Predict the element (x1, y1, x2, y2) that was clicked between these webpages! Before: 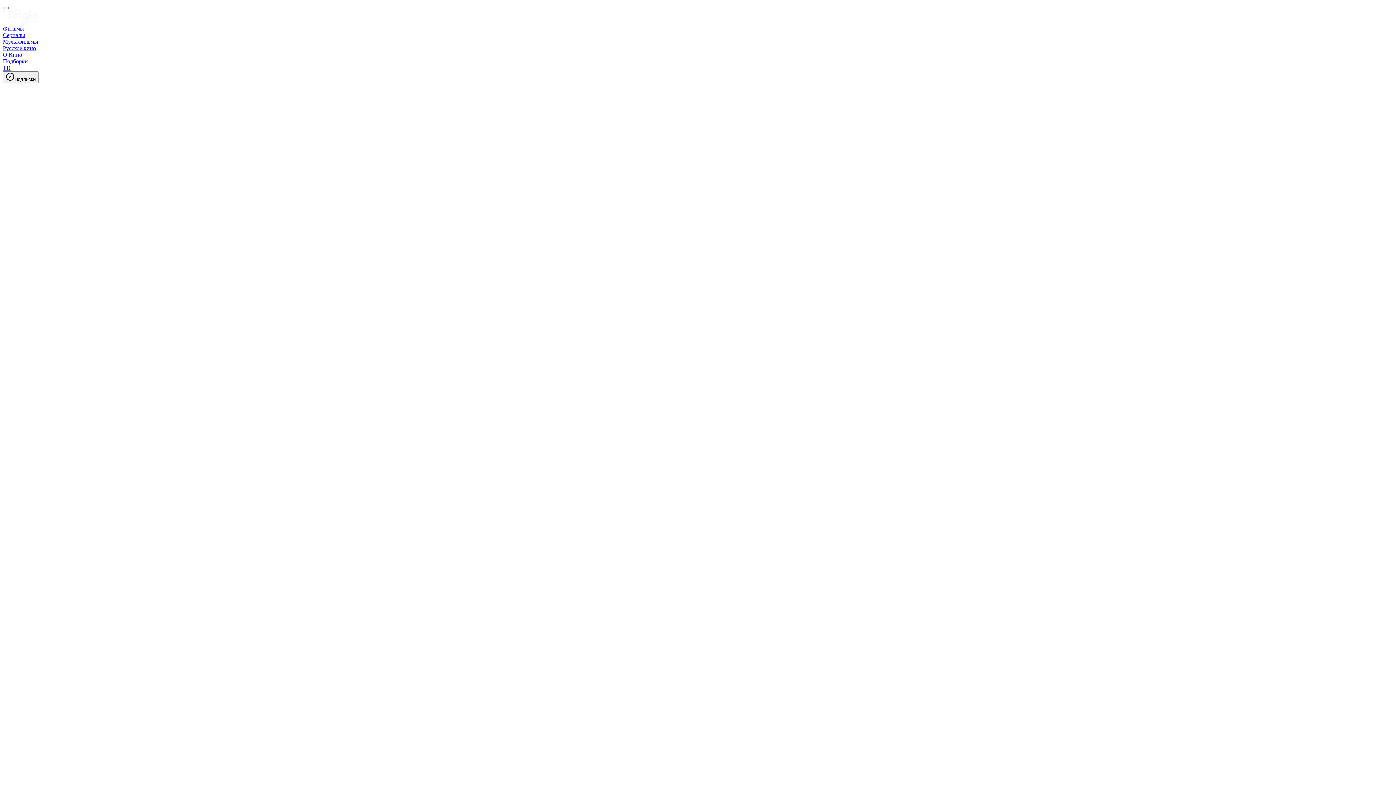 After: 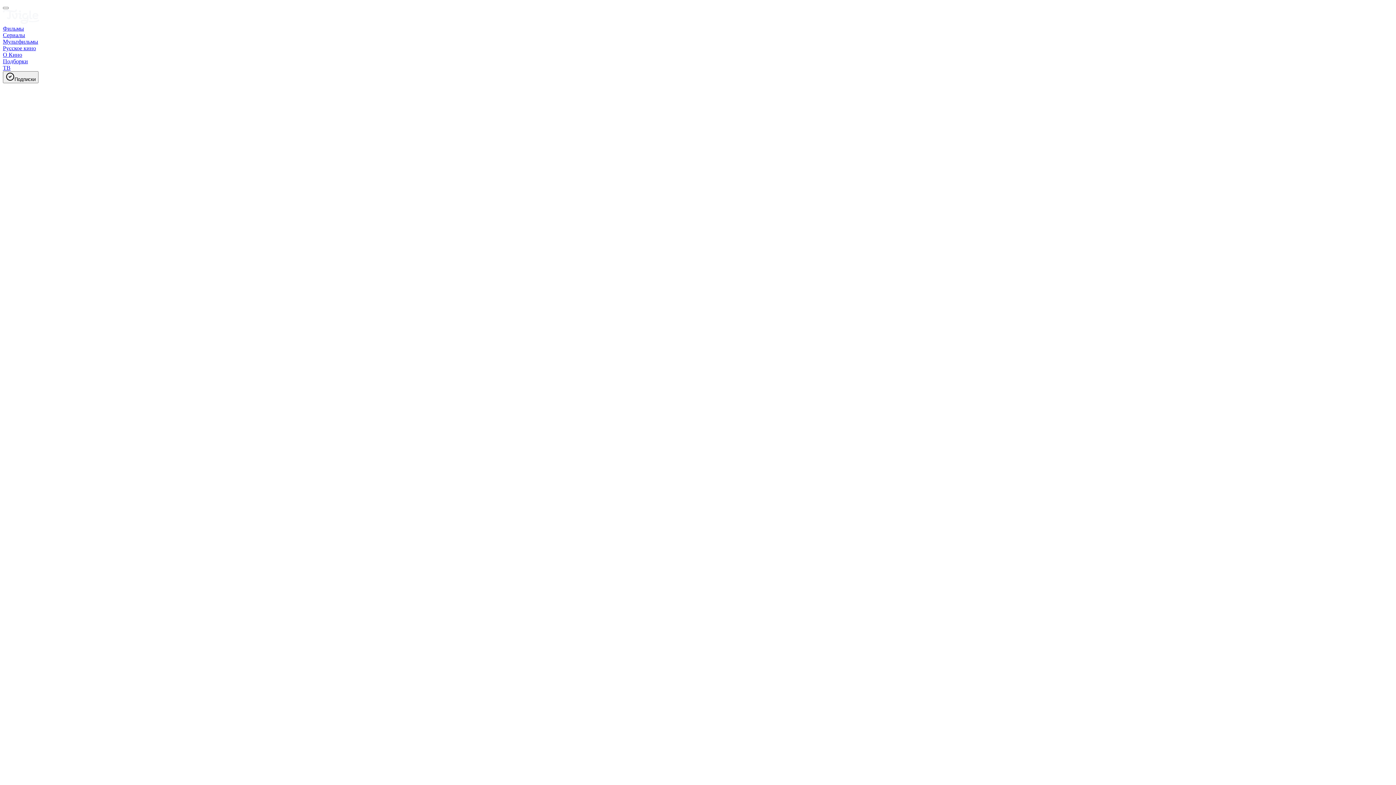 Action: label: Главная страница bbox: (2, 18, 39, 25)